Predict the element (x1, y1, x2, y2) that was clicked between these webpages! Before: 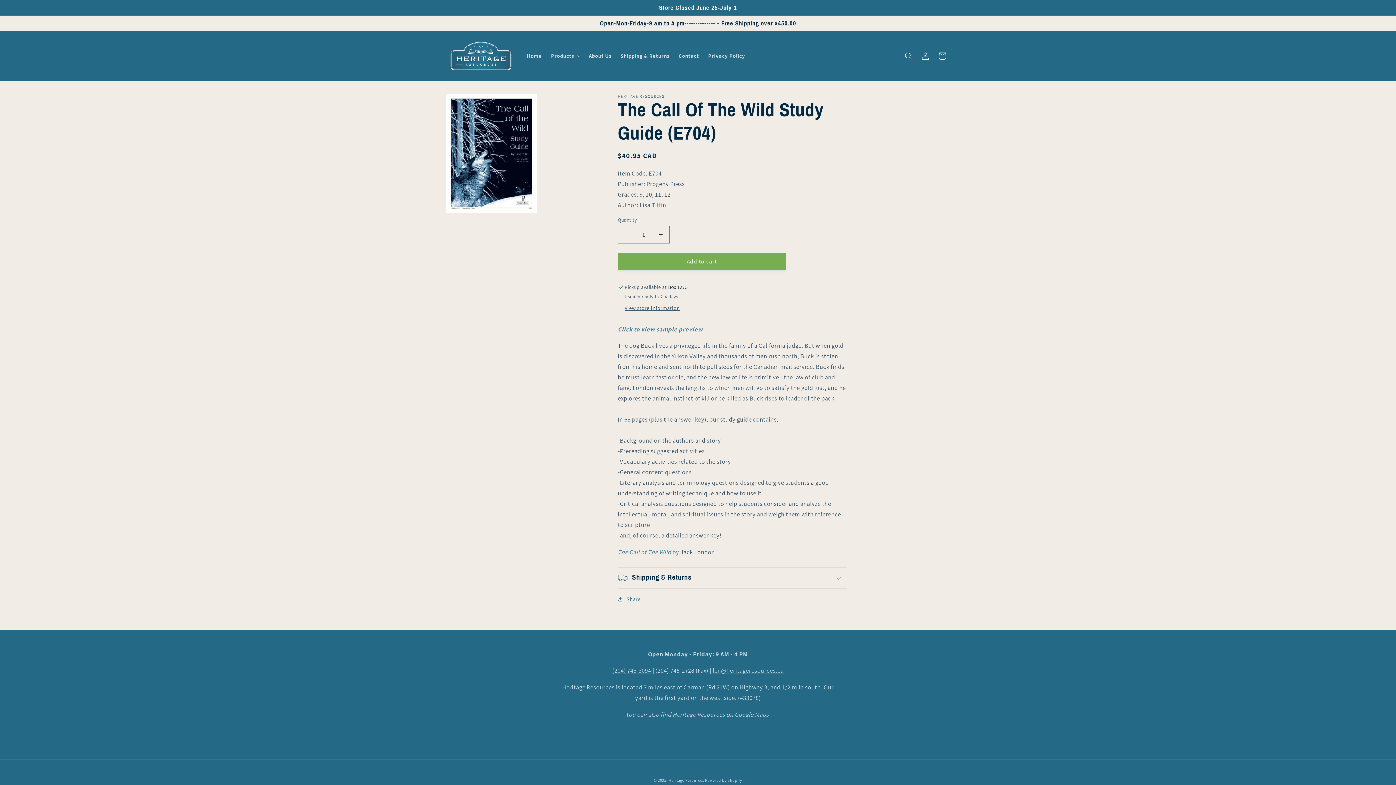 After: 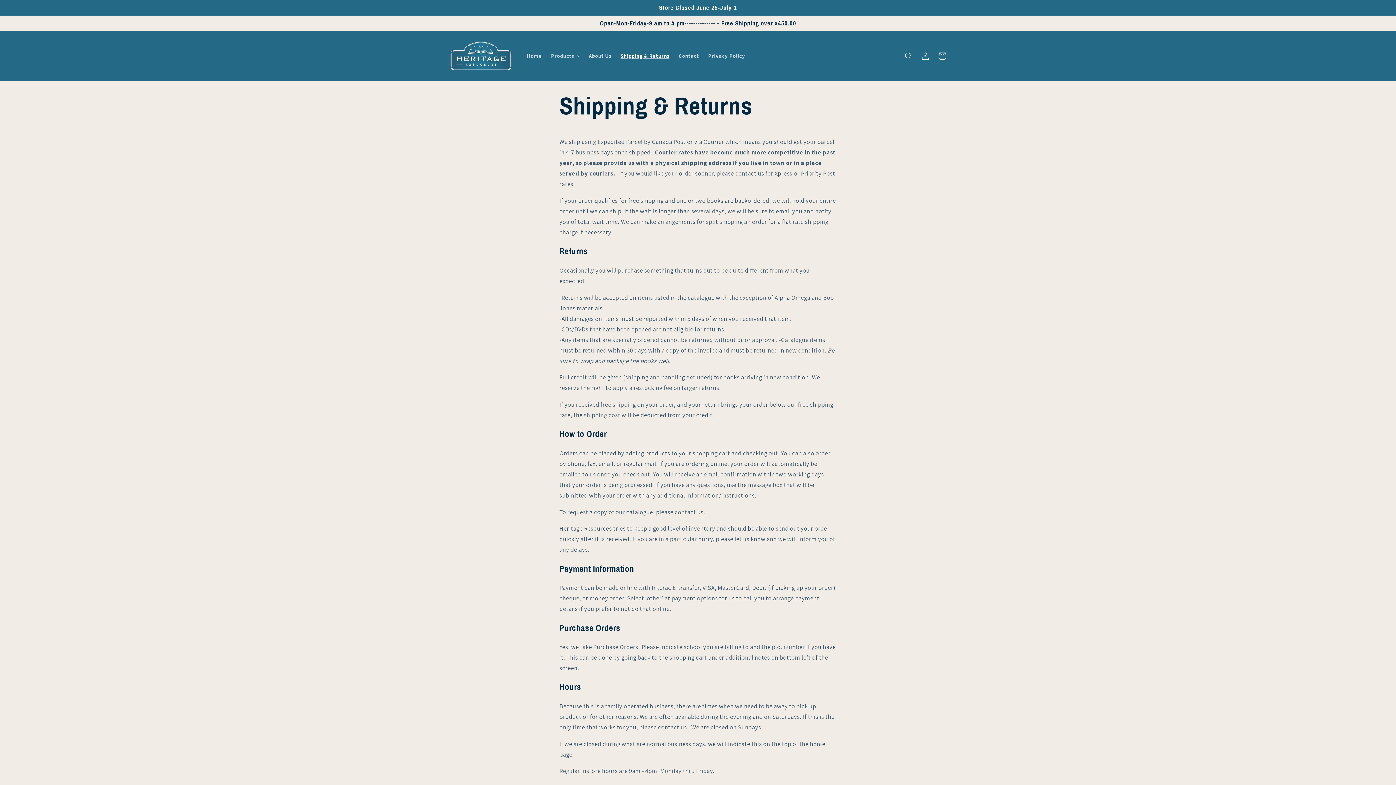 Action: label: Shipping & Returns bbox: (616, 48, 674, 63)